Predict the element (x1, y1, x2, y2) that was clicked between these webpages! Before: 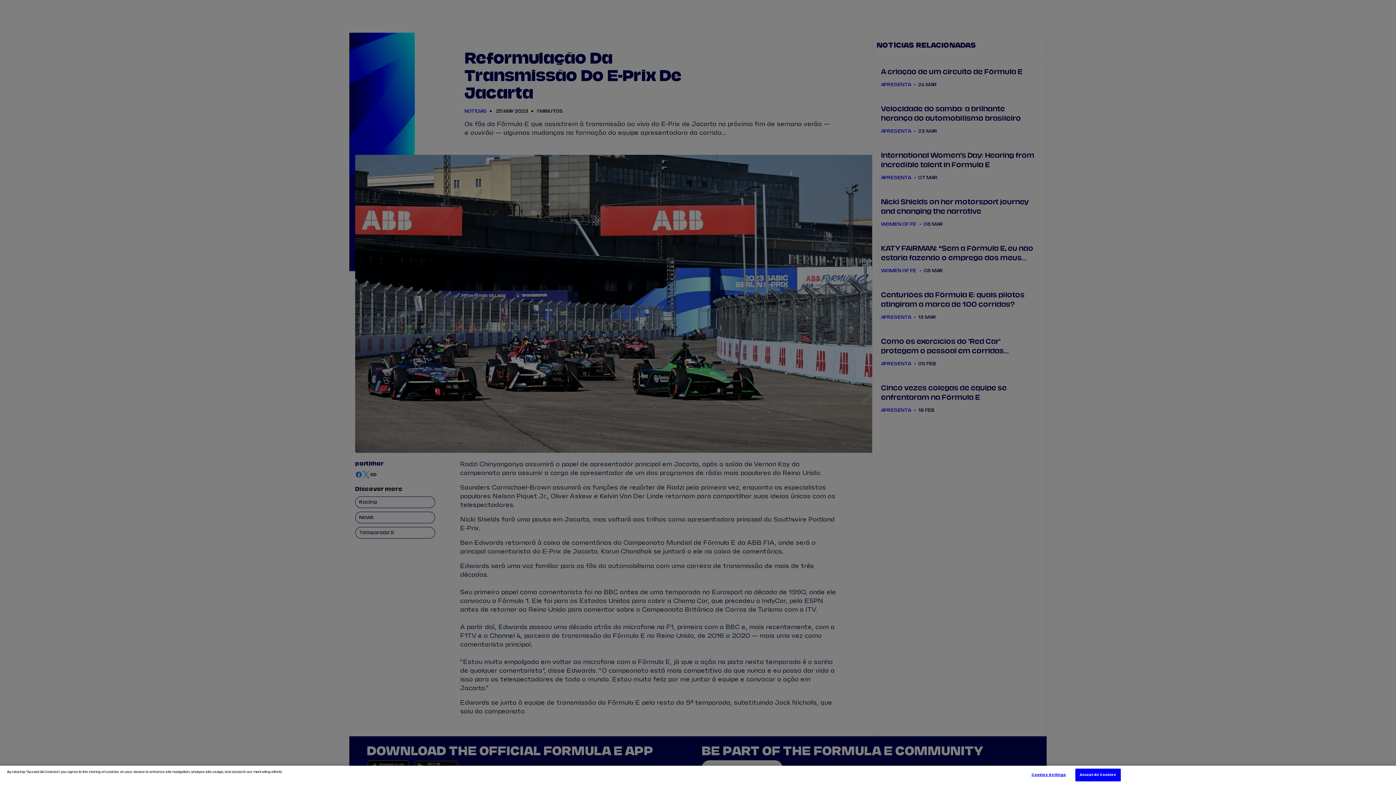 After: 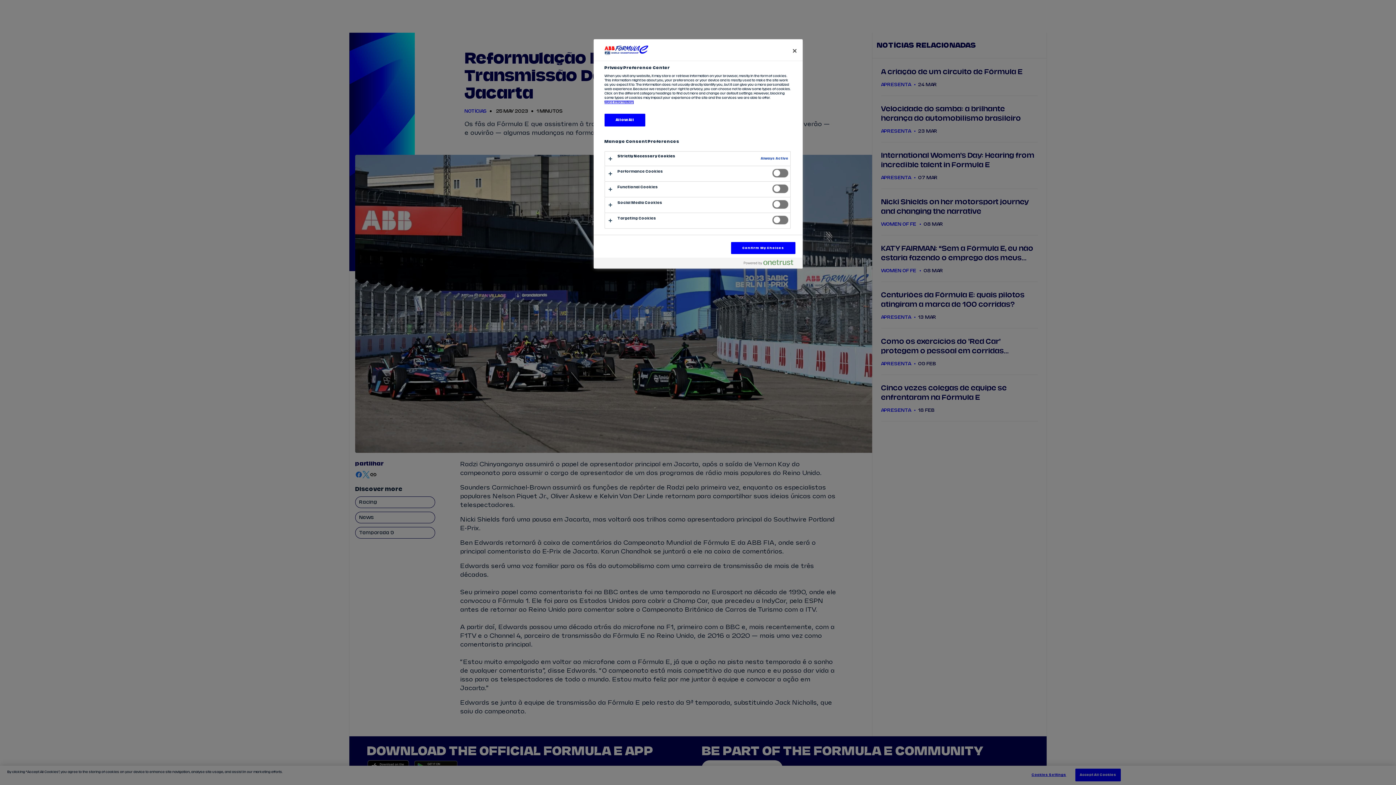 Action: label: Cookies Settings bbox: (1026, 769, 1071, 781)